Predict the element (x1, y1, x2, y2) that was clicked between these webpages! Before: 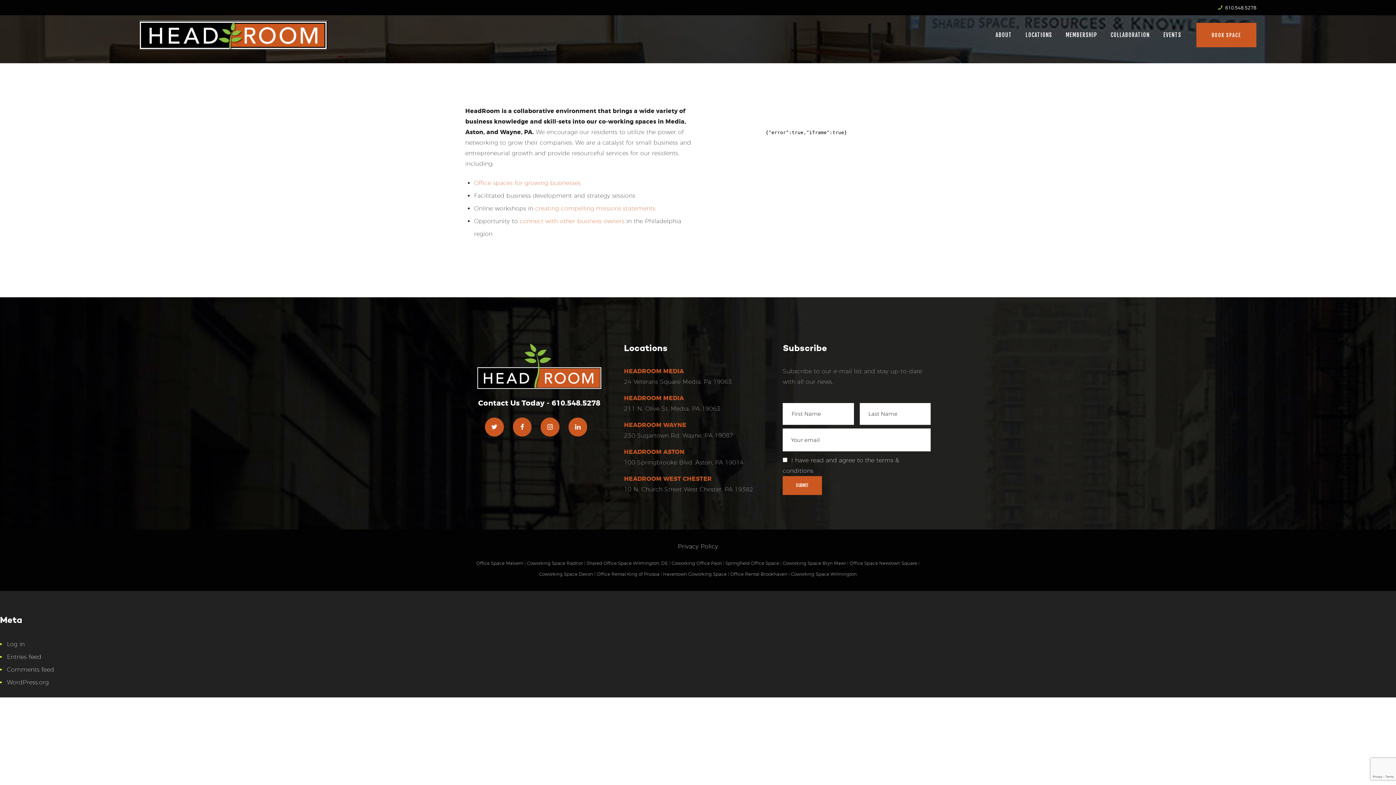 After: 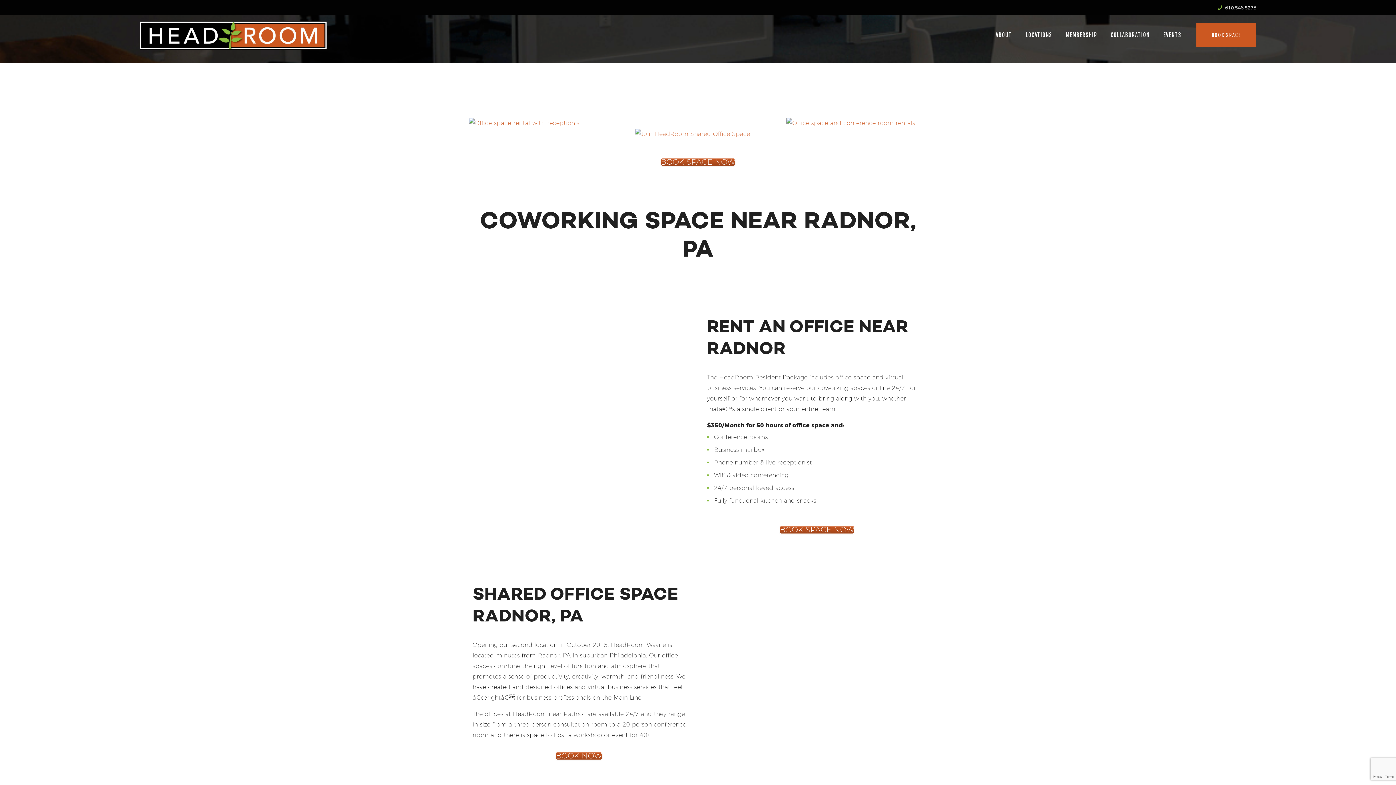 Action: bbox: (527, 560, 583, 566) label: Coworking Space Radnor